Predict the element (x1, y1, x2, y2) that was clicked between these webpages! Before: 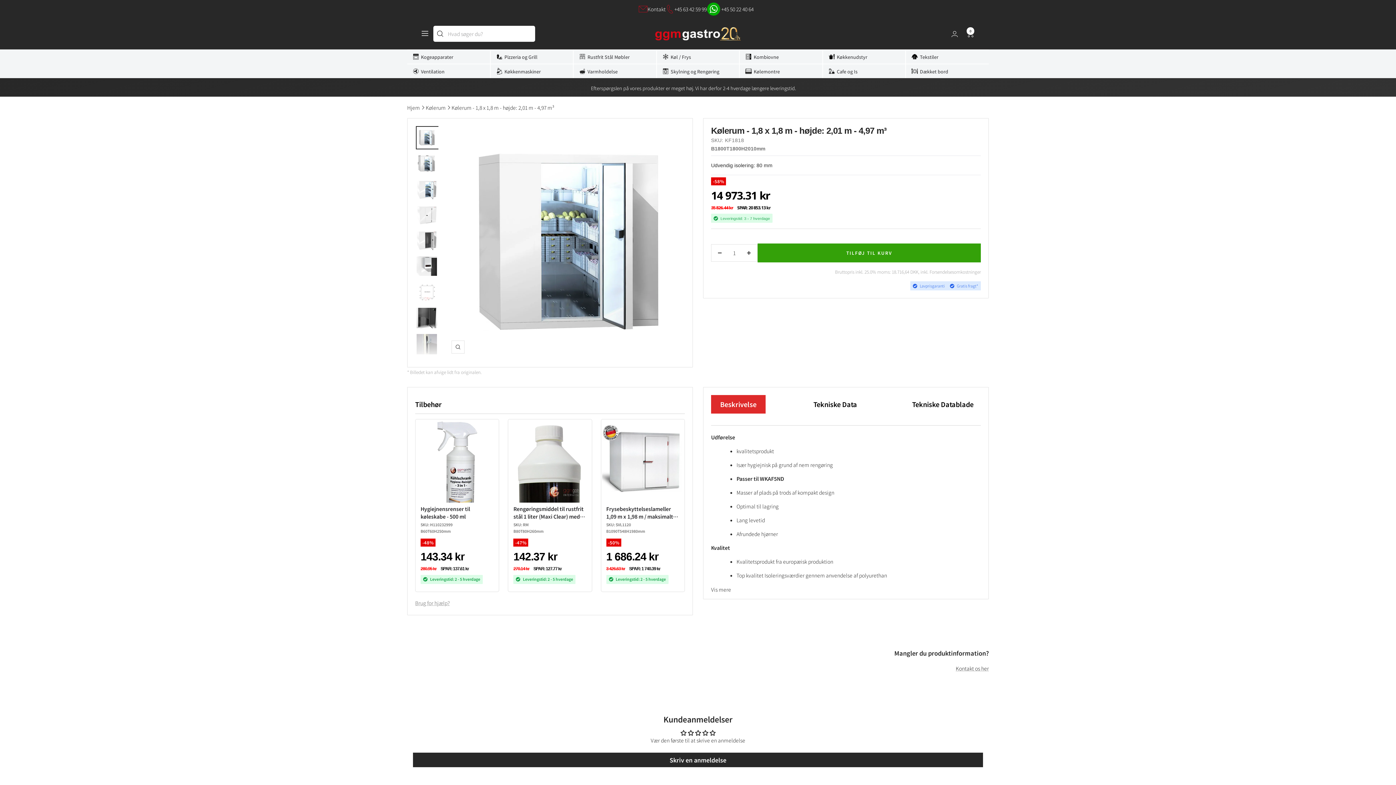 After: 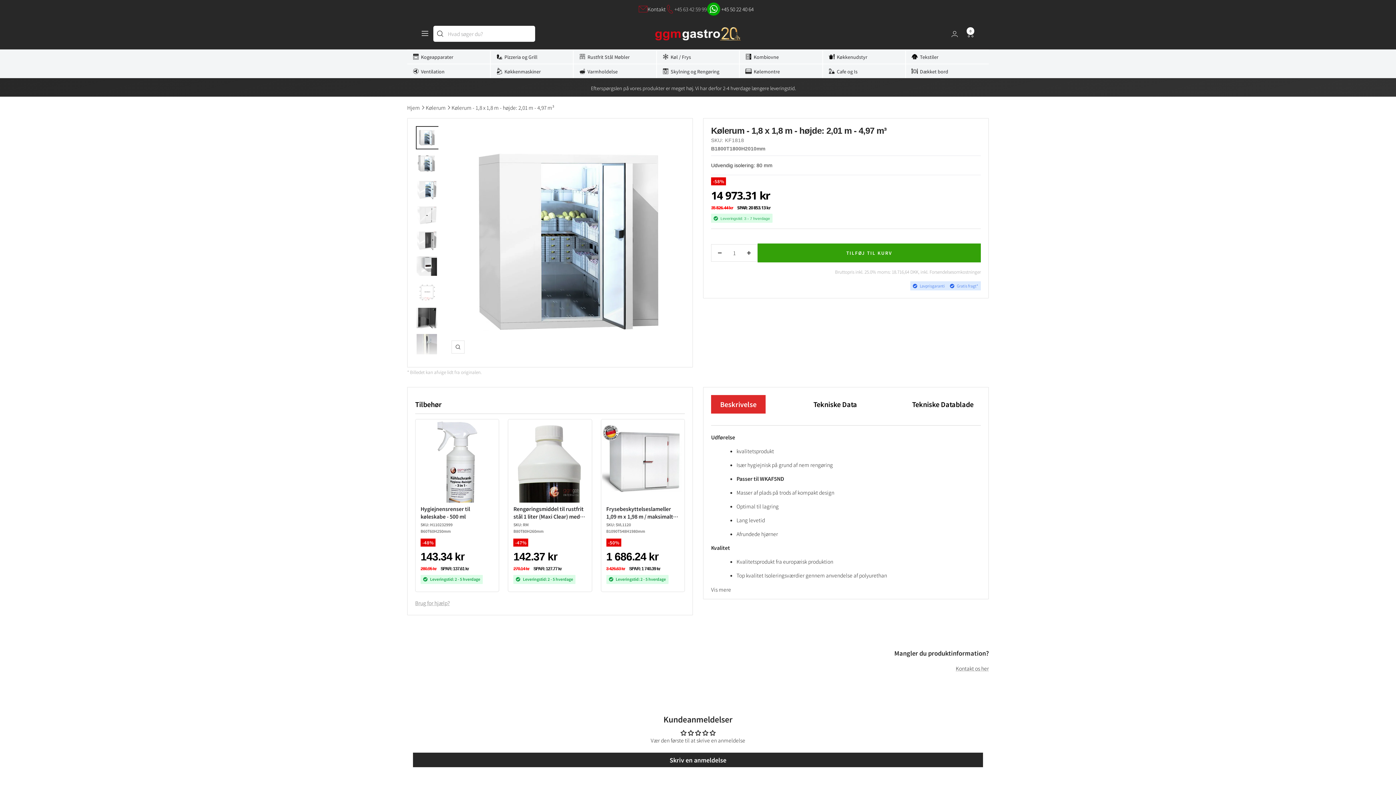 Action: bbox: (674, 4, 706, 13) label: +45 63 42 59 99